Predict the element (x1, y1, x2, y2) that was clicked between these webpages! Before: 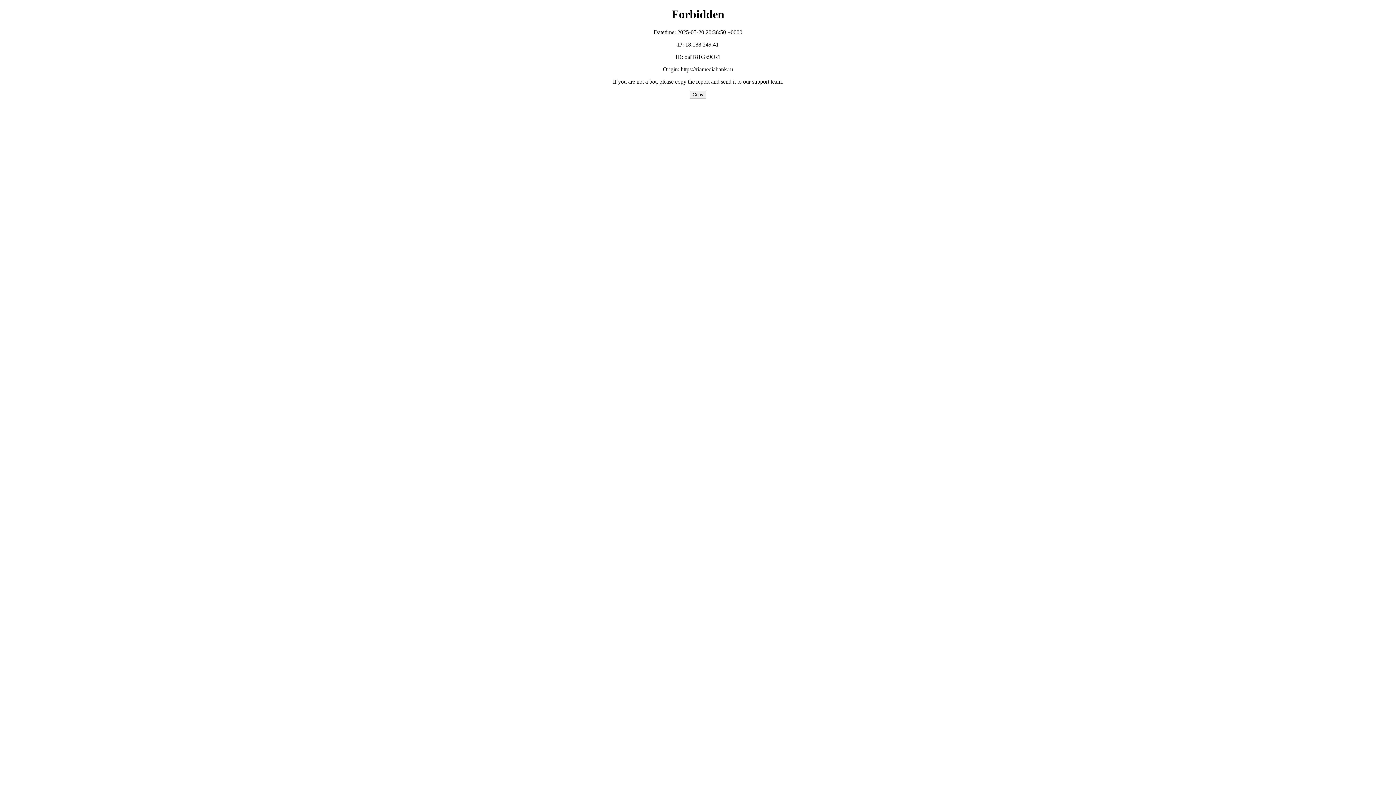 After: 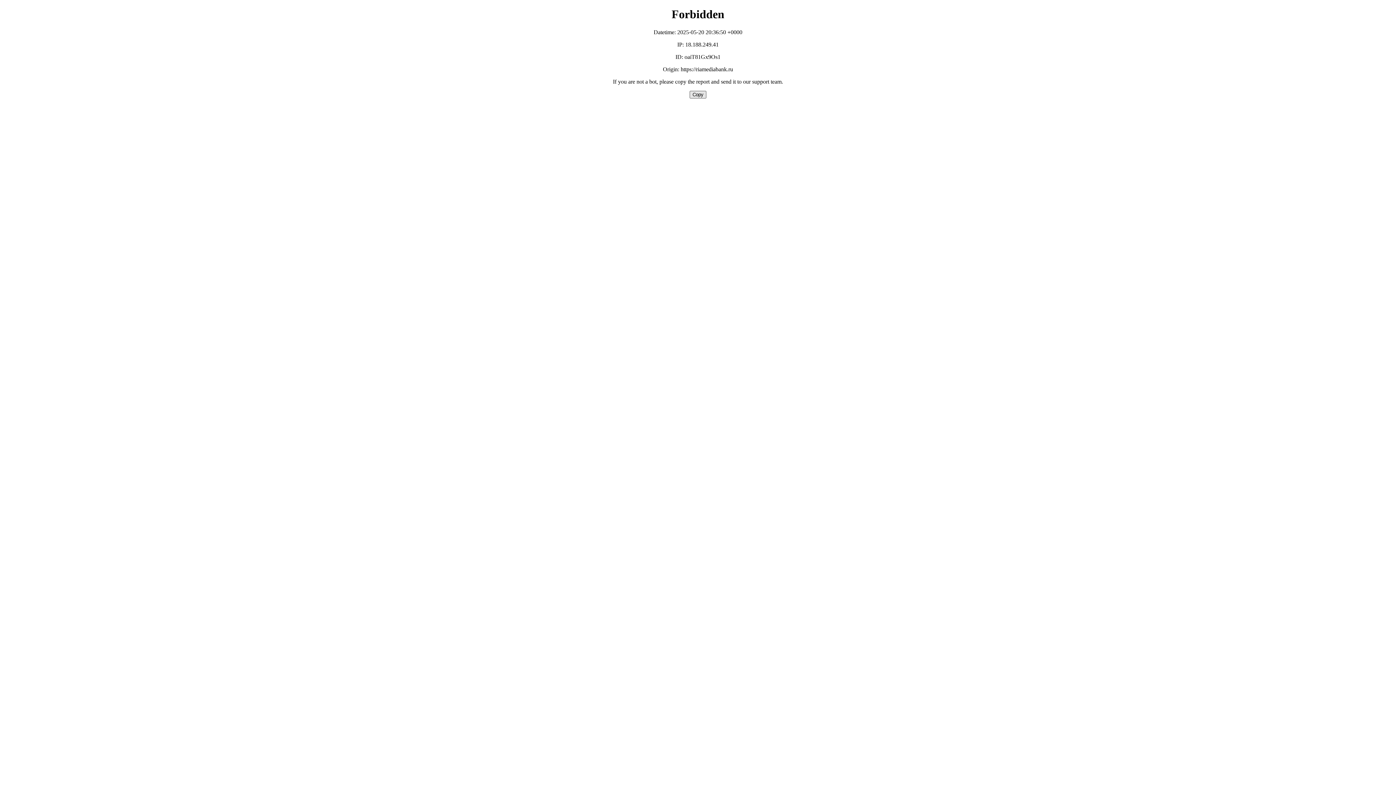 Action: label: Copy bbox: (689, 90, 706, 98)